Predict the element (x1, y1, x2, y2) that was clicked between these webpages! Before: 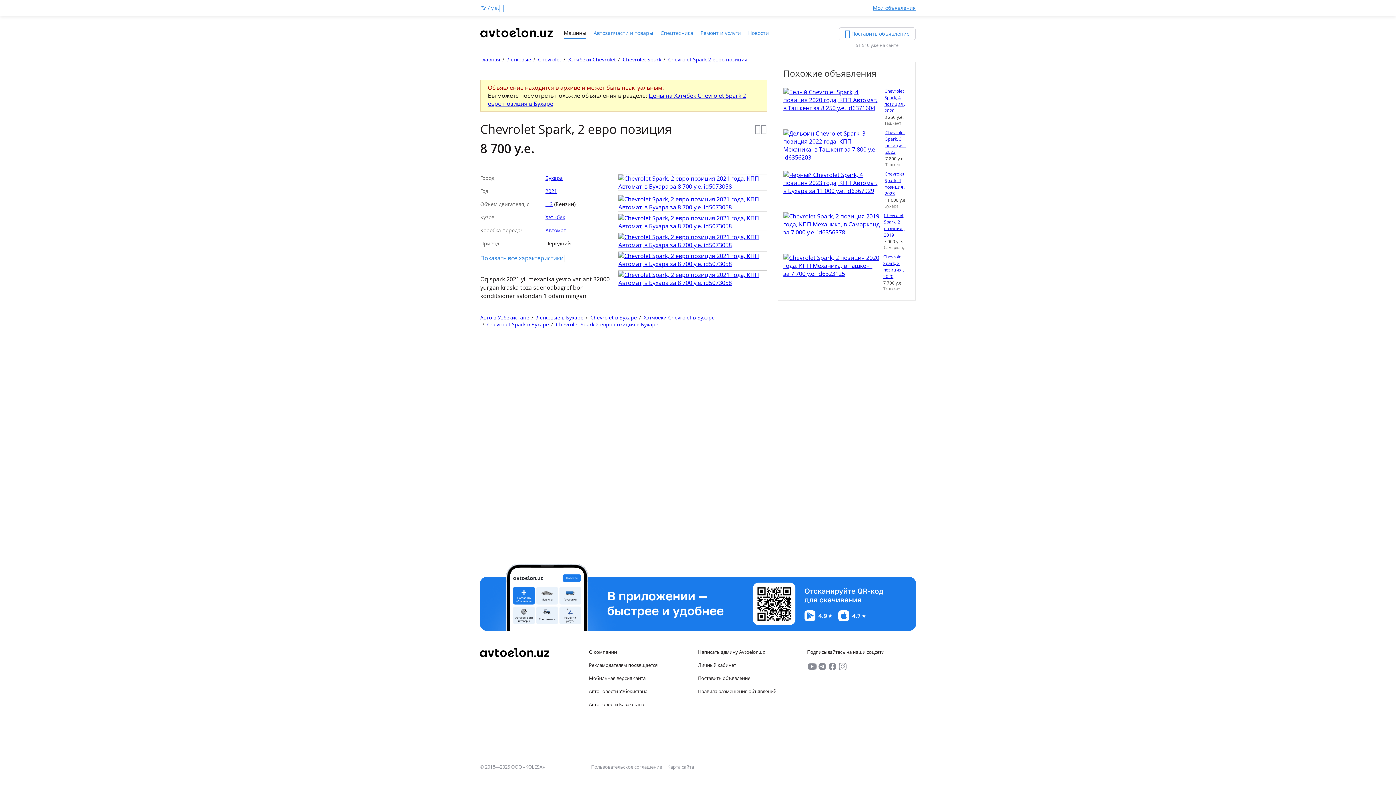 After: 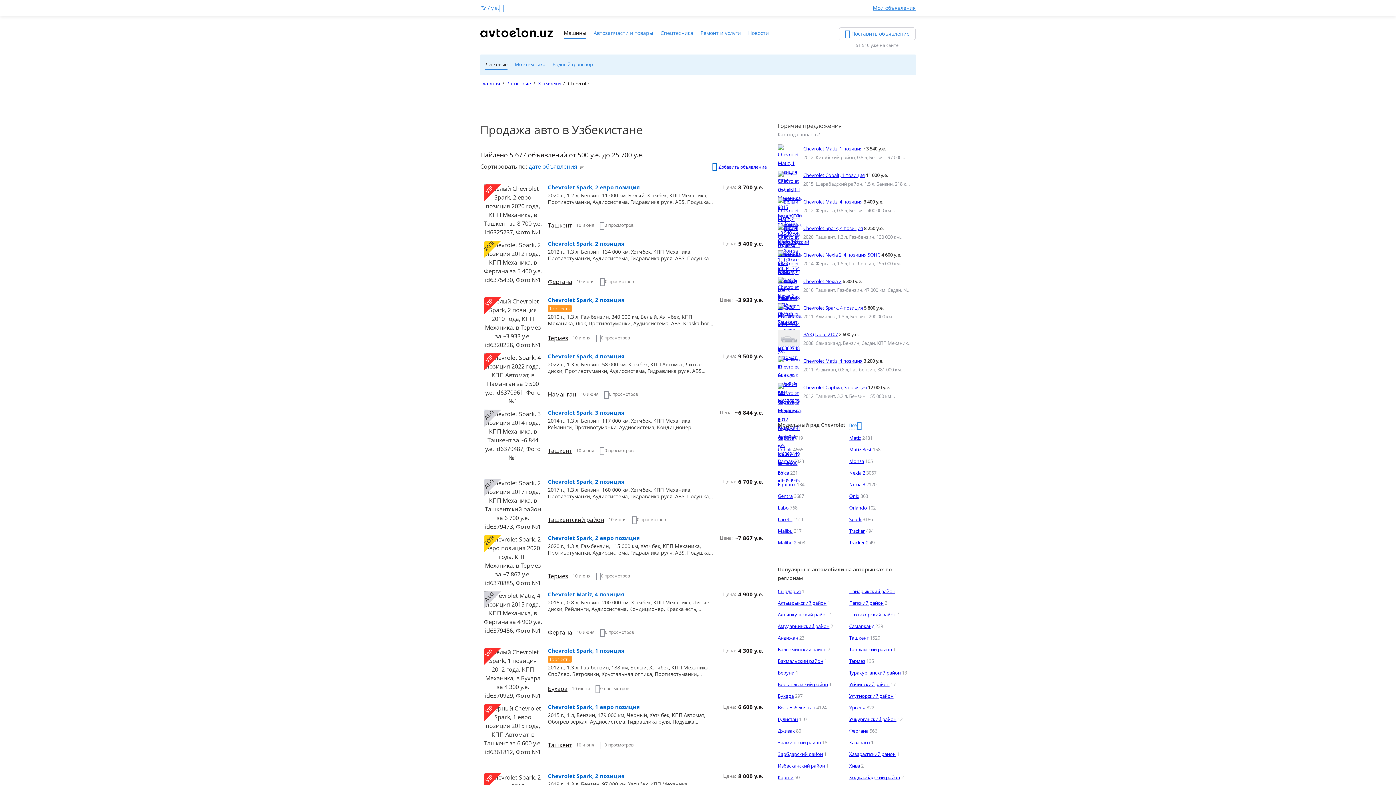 Action: label: Хэтчбек bbox: (545, 213, 565, 220)